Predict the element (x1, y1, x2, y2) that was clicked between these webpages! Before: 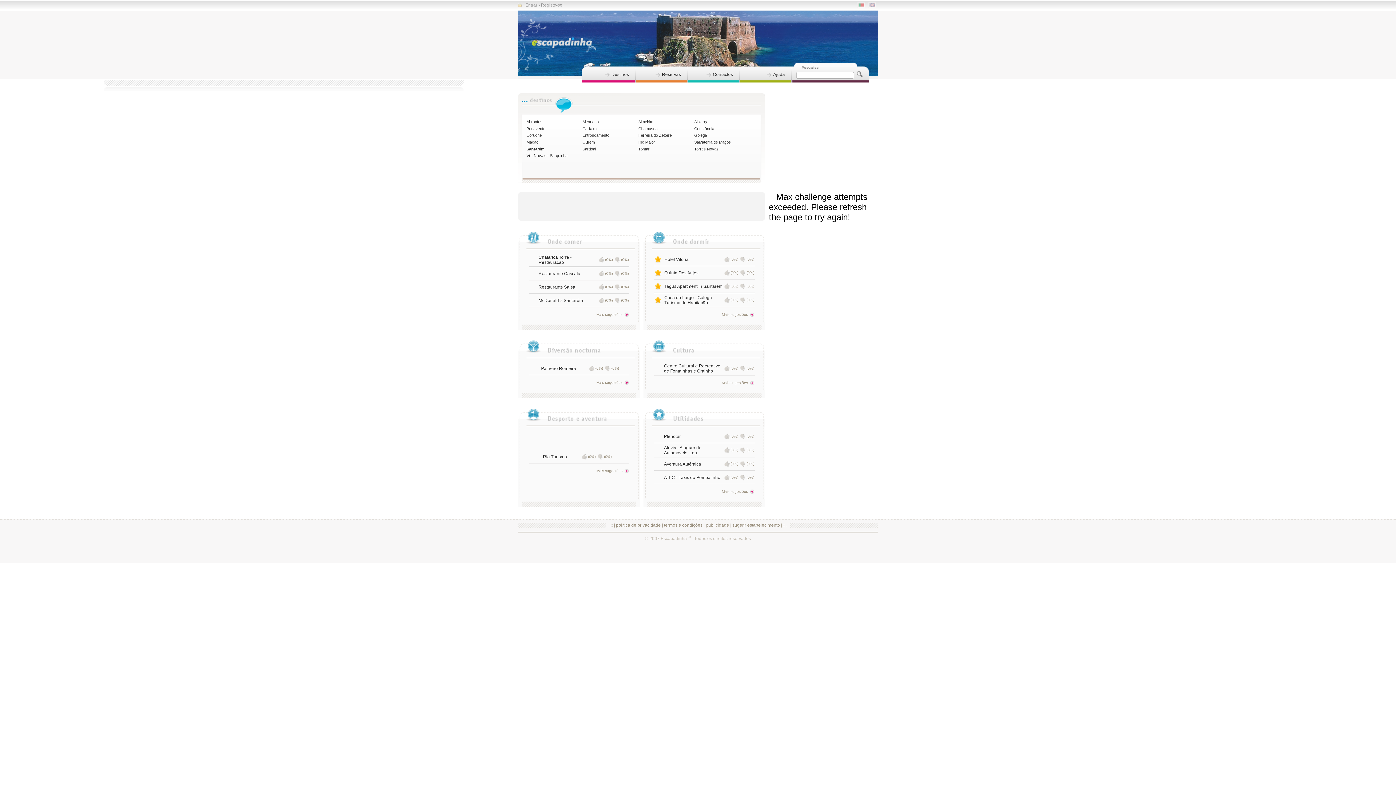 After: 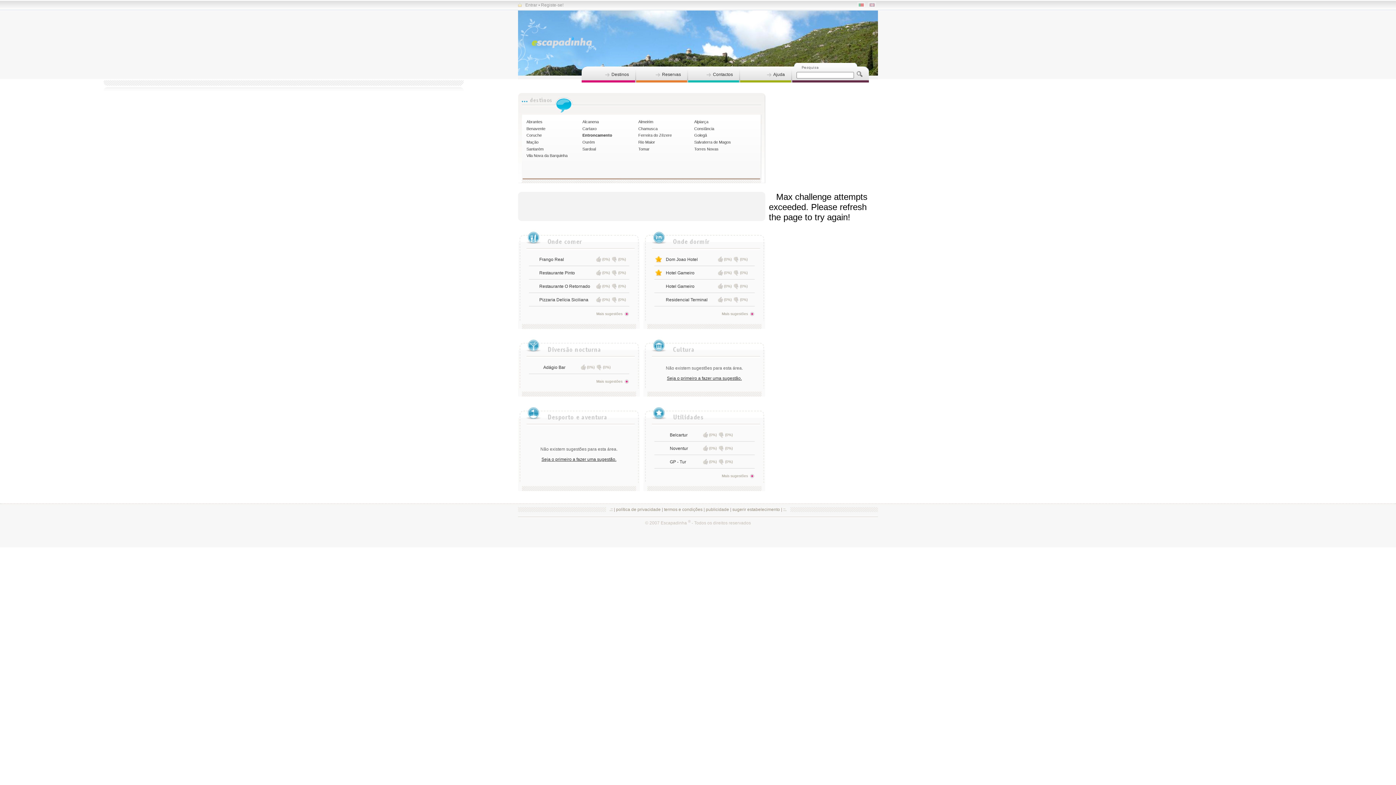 Action: label: Entroncamento bbox: (582, 133, 609, 137)